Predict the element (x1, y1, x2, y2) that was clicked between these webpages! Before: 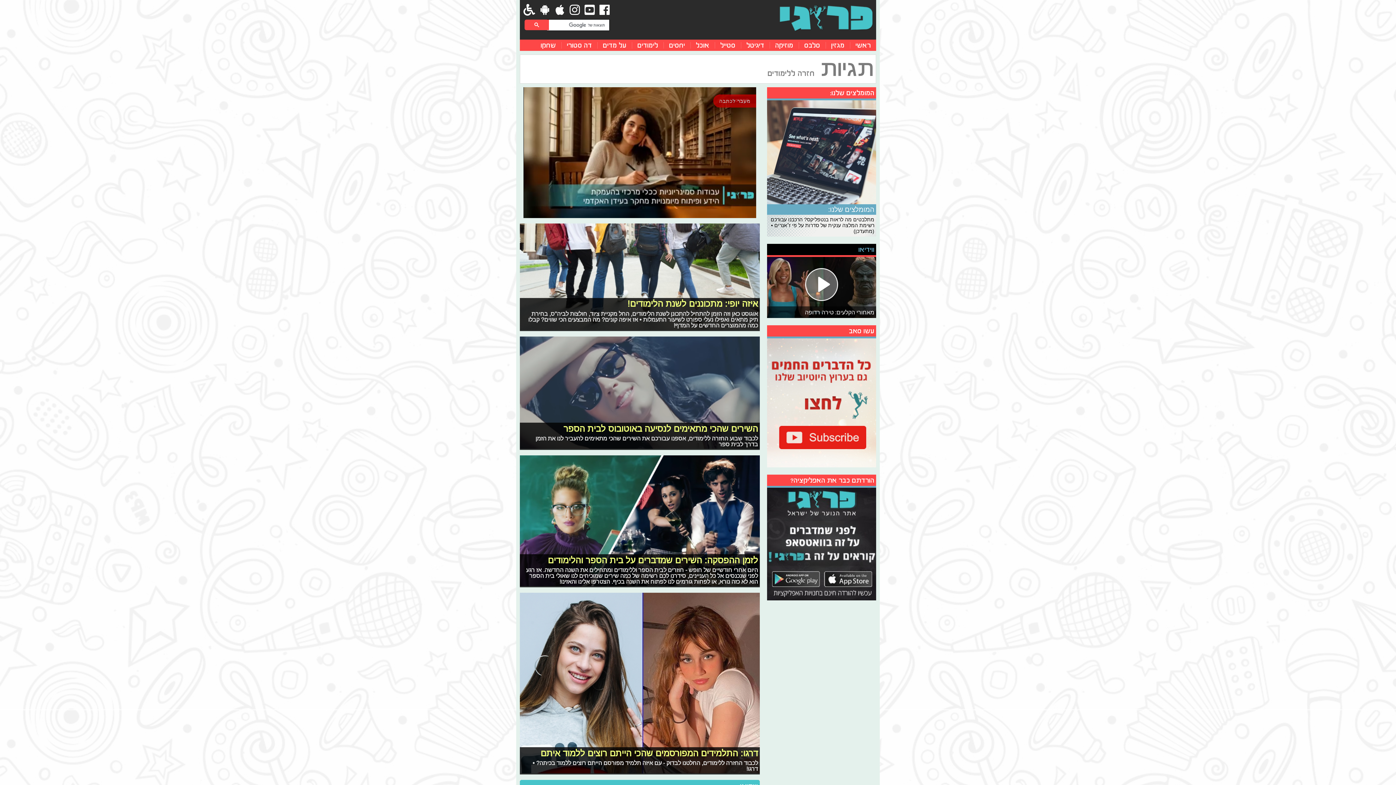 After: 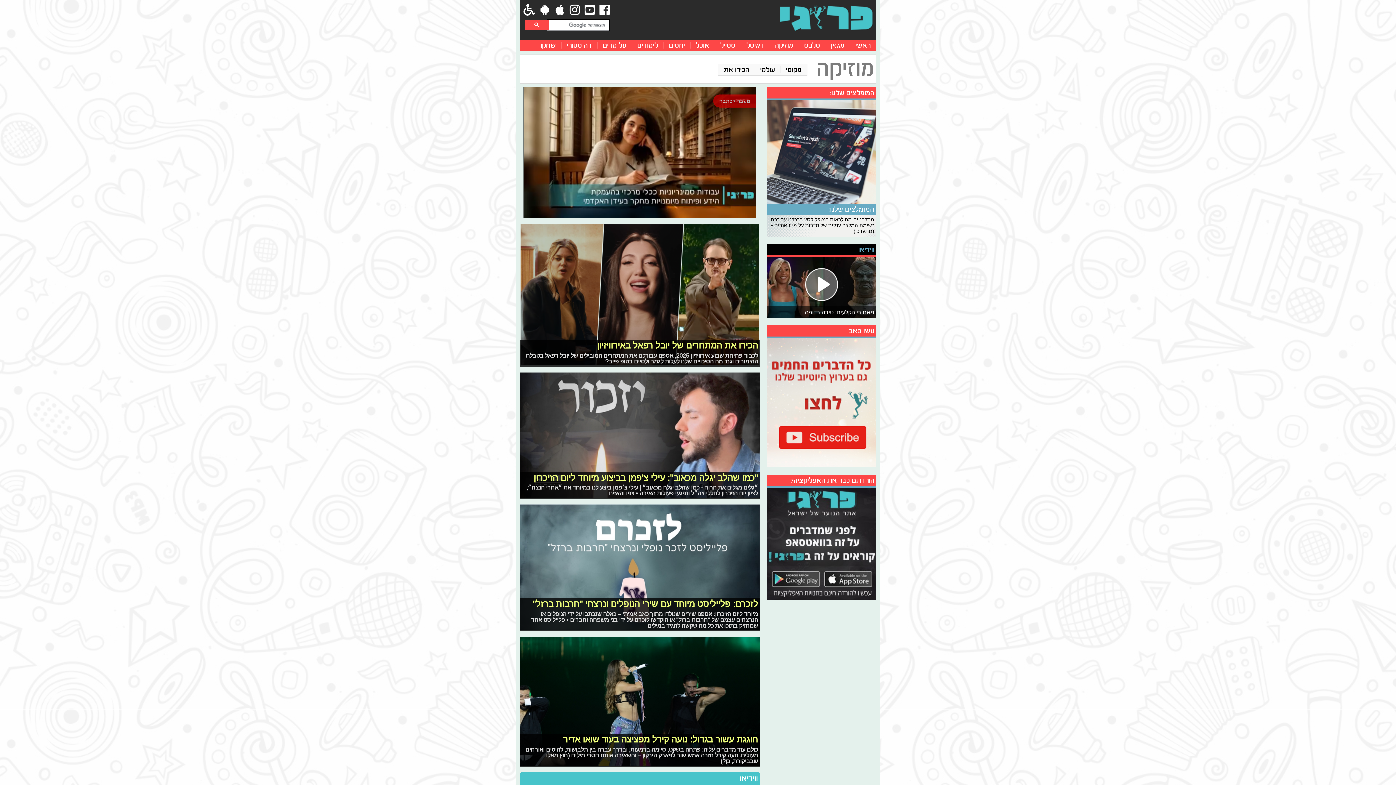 Action: bbox: (775, 41, 793, 49) label: מוזיקה